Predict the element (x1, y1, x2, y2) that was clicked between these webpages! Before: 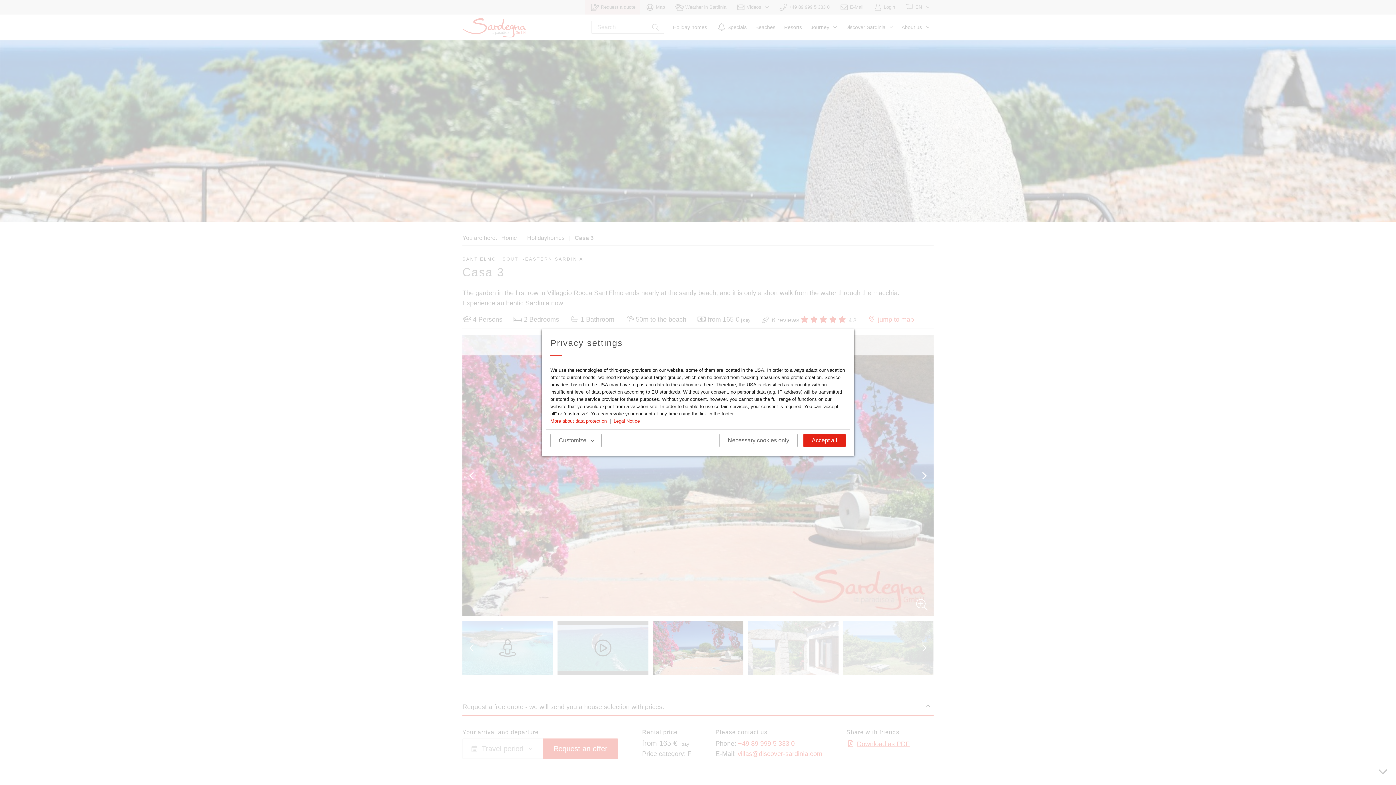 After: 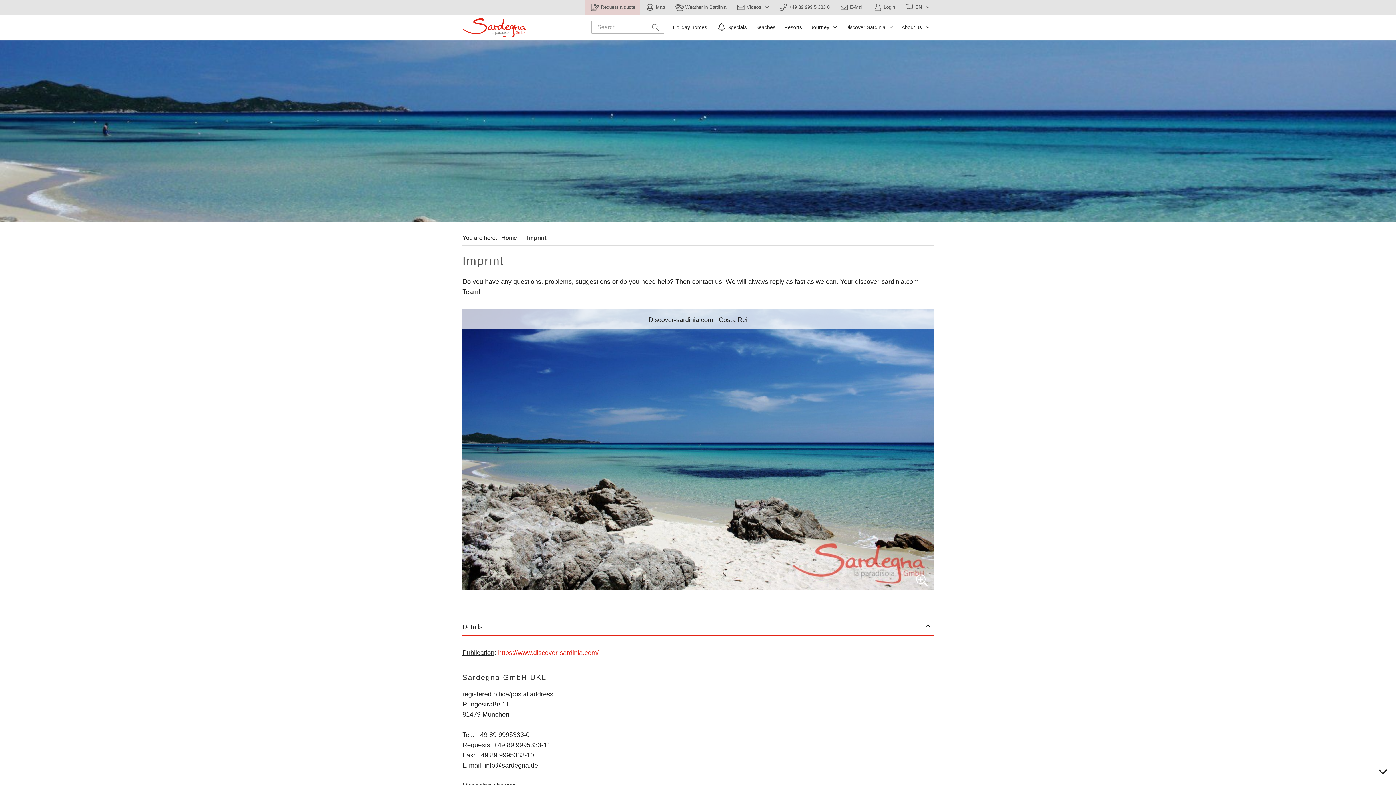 Action: label: Legal Notice bbox: (613, 418, 640, 424)